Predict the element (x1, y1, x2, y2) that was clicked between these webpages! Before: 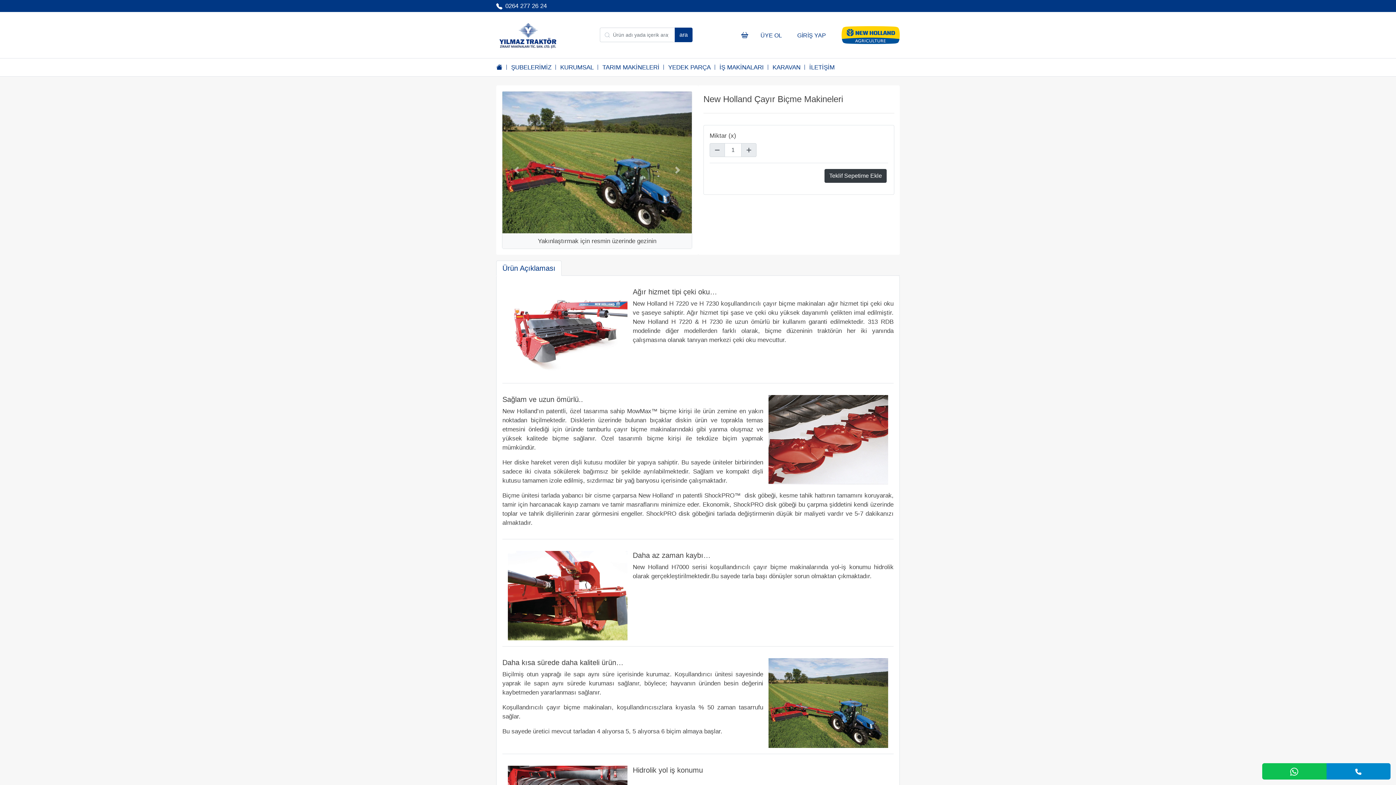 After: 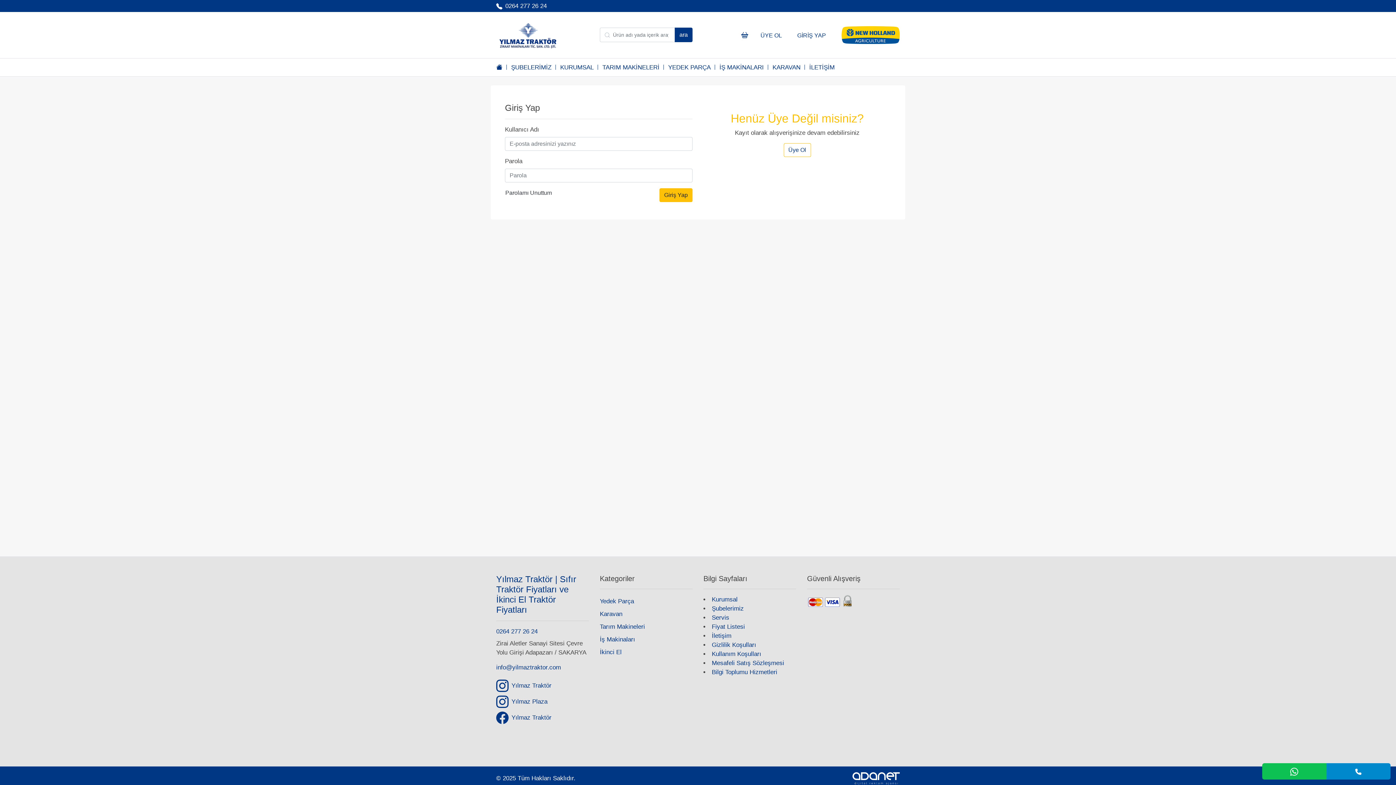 Action: bbox: (789, 28, 830, 42) label: GİRİŞ YAP